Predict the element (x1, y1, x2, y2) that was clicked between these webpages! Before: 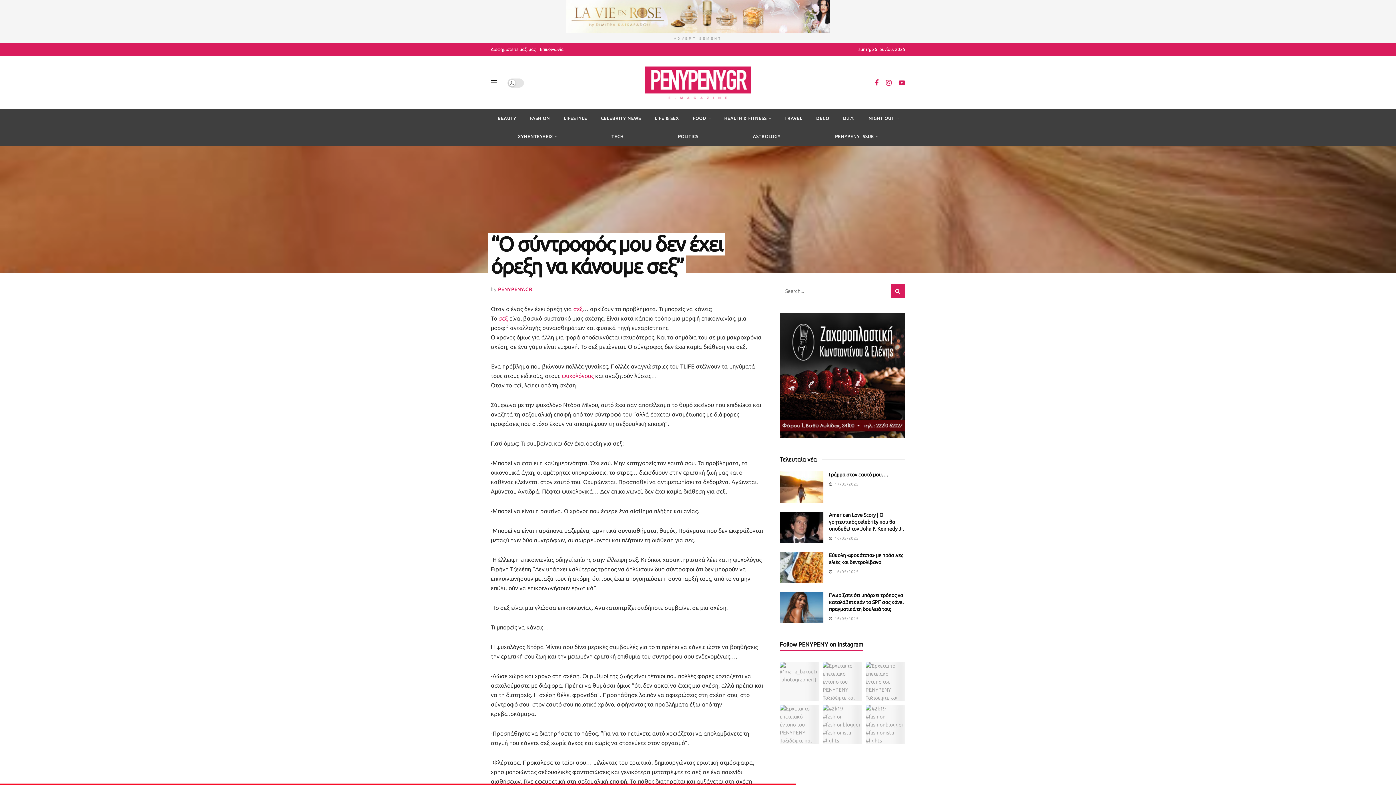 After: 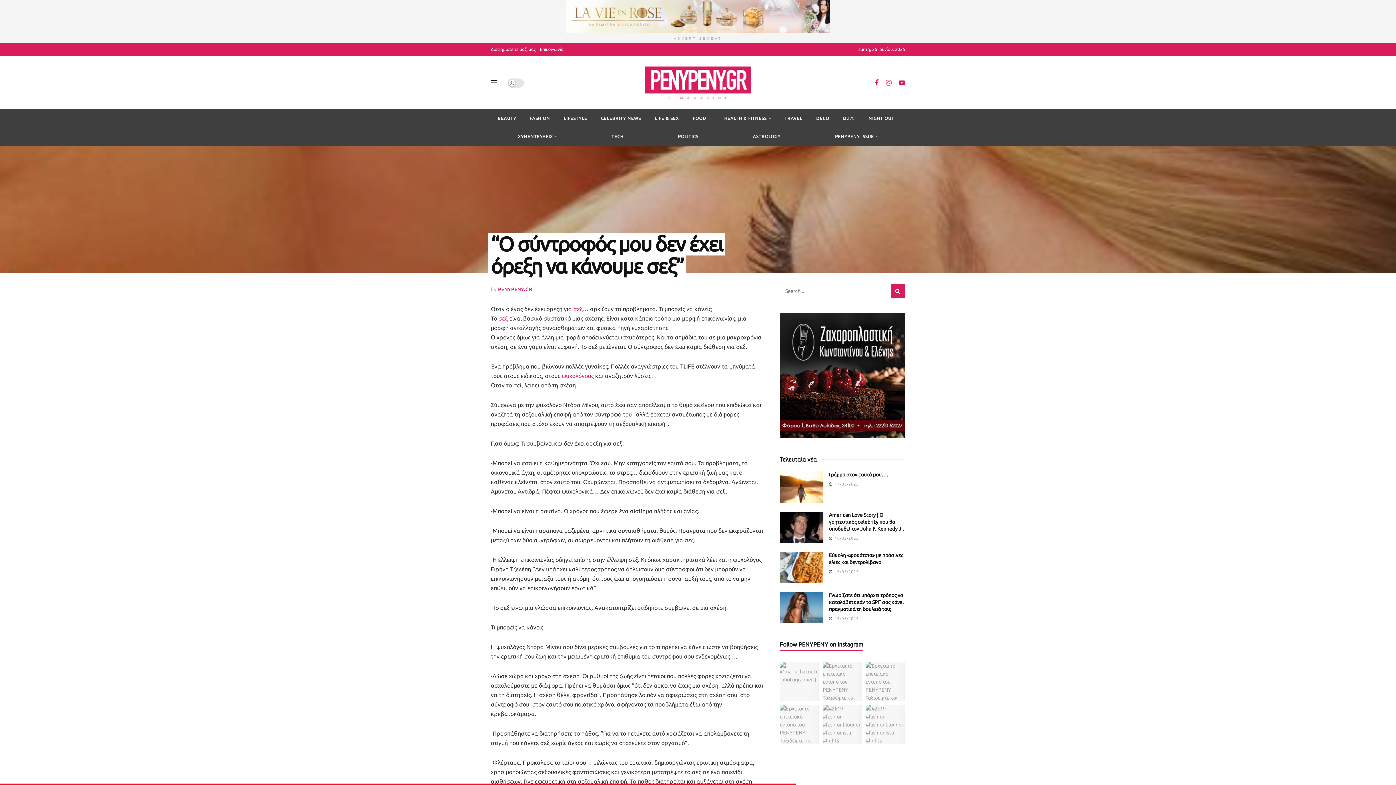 Action: bbox: (886, 78, 891, 87) label: Find us on Instagram